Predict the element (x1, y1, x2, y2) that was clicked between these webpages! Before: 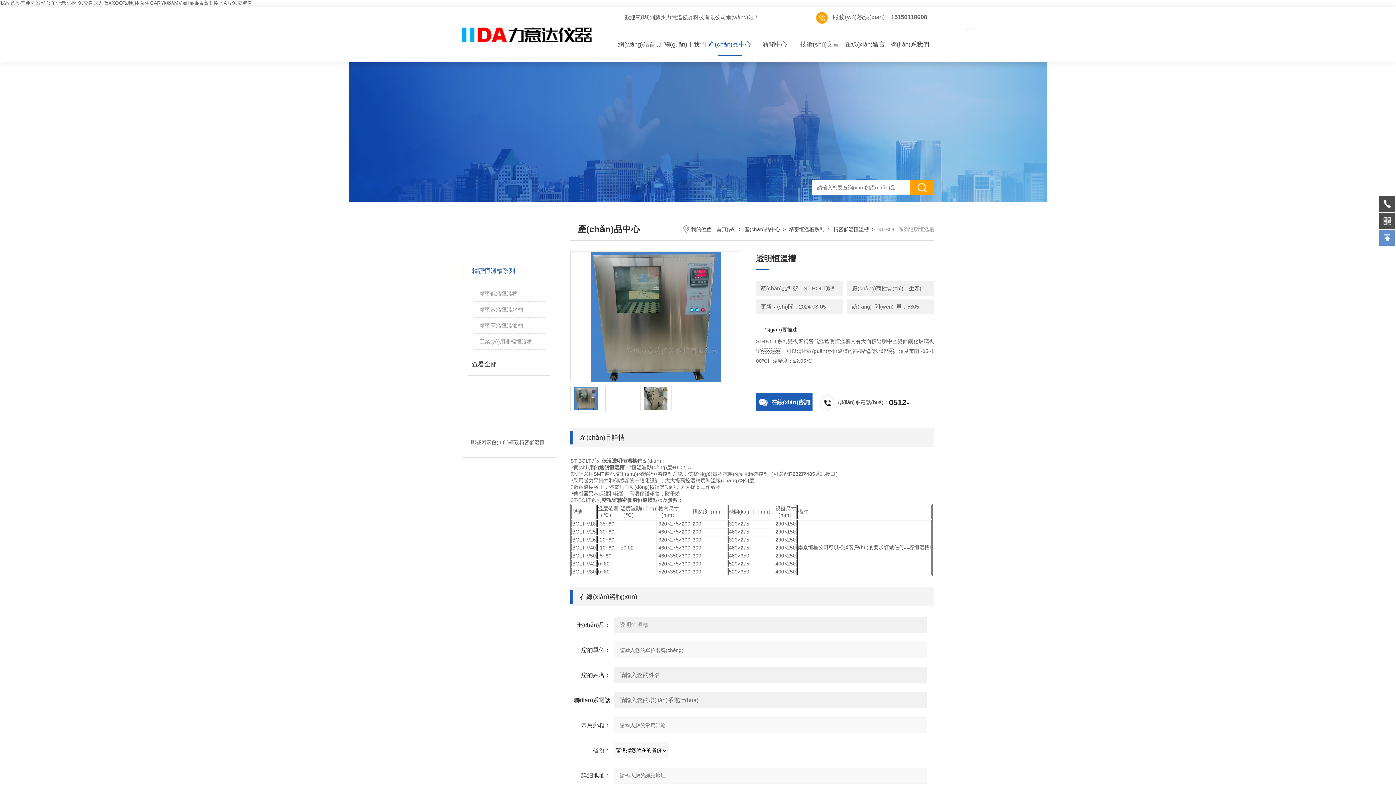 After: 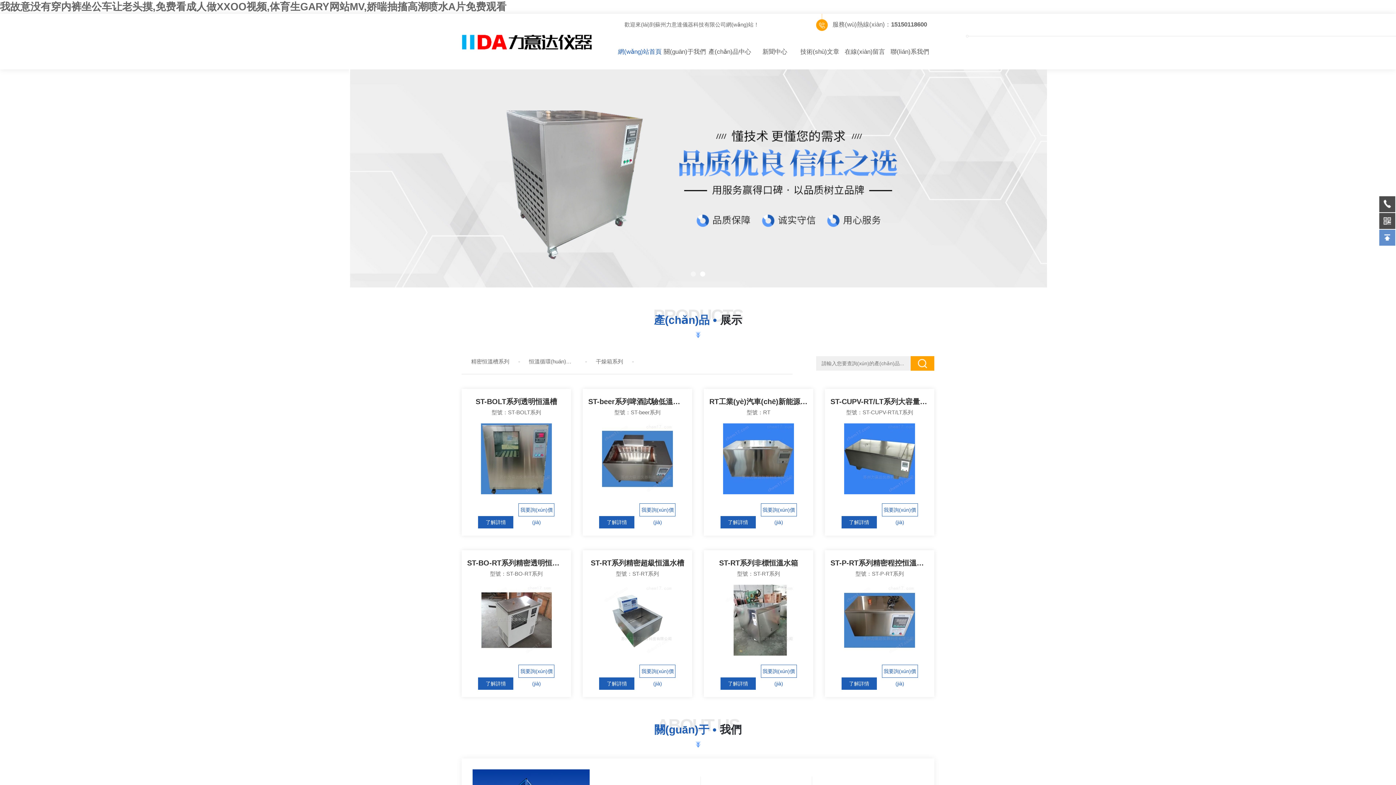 Action: bbox: (461, 6, 592, 12)